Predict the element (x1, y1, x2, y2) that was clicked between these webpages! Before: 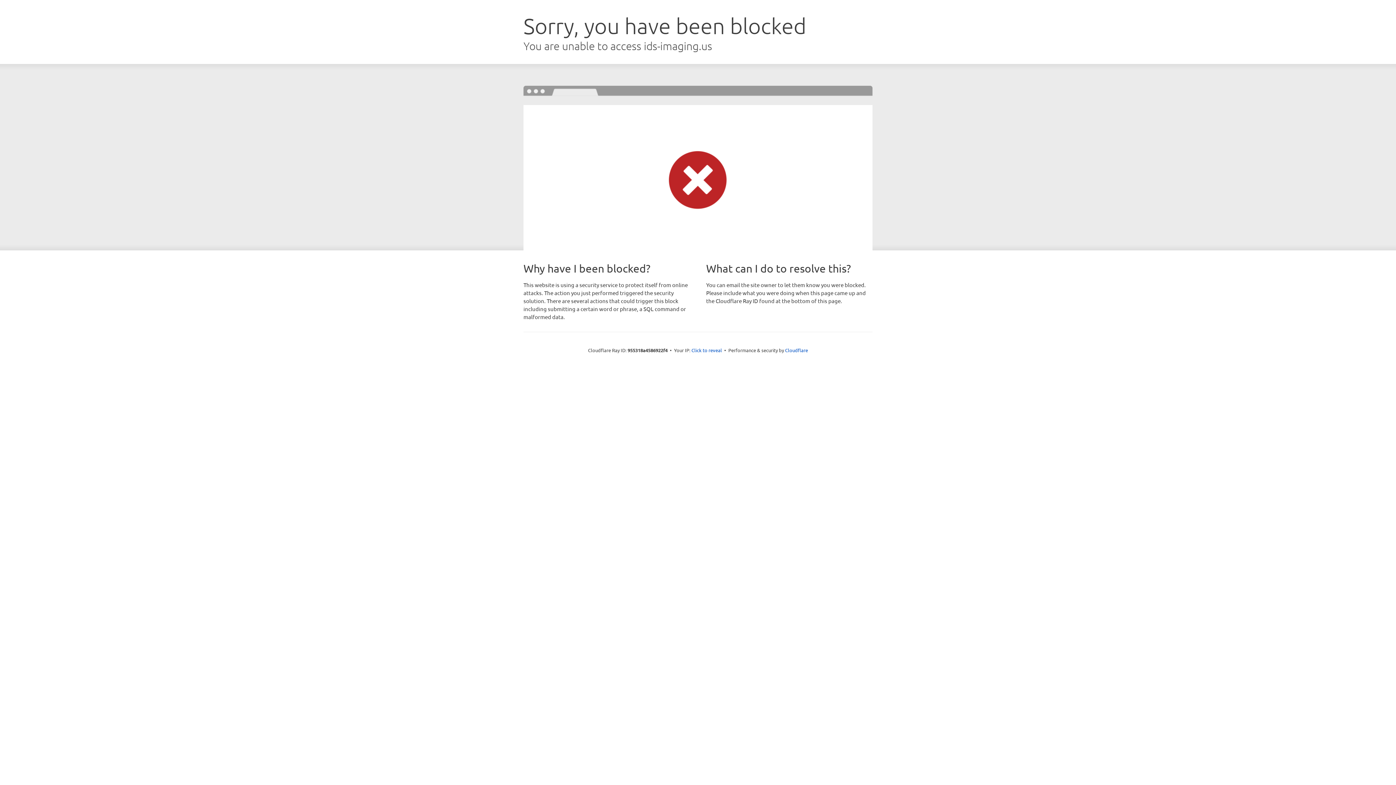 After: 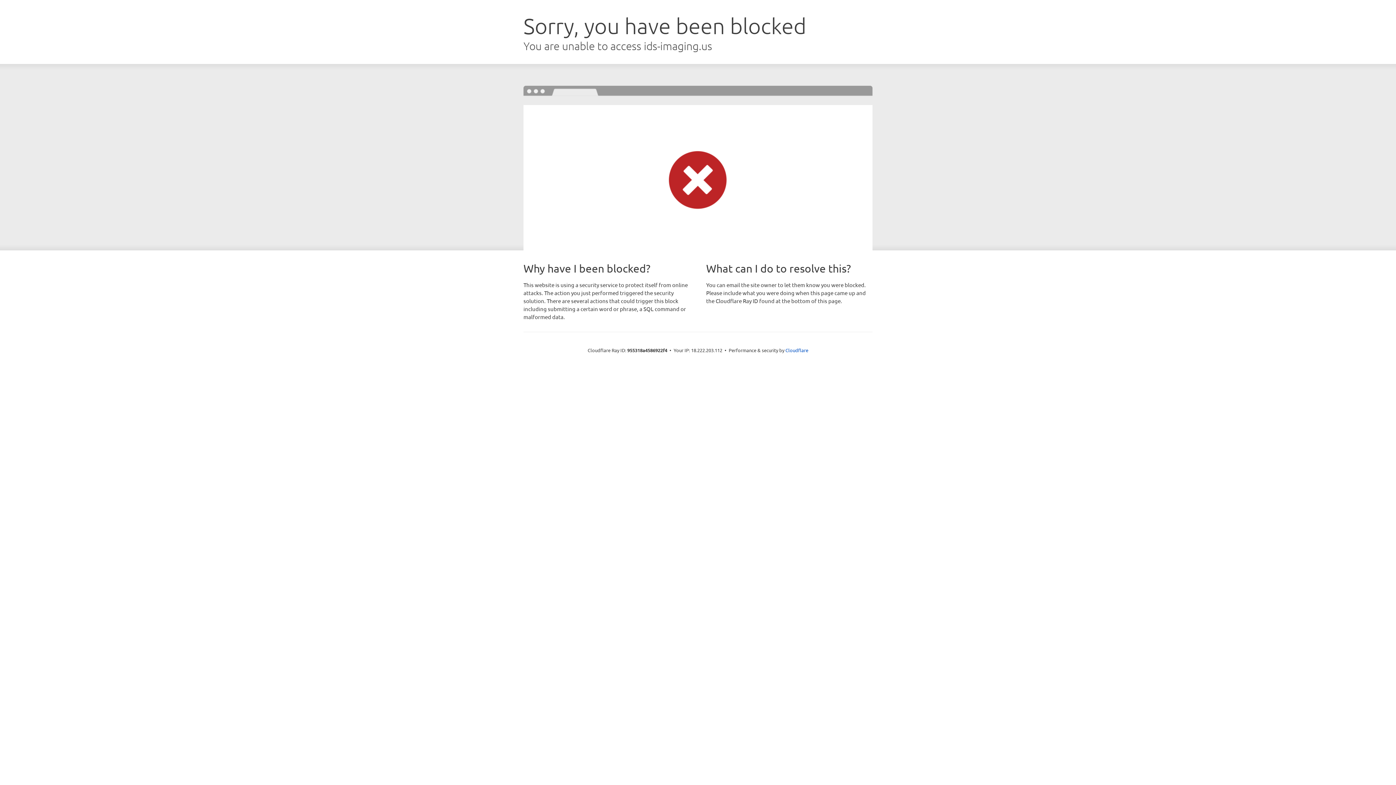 Action: bbox: (691, 346, 722, 353) label: Click to reveal